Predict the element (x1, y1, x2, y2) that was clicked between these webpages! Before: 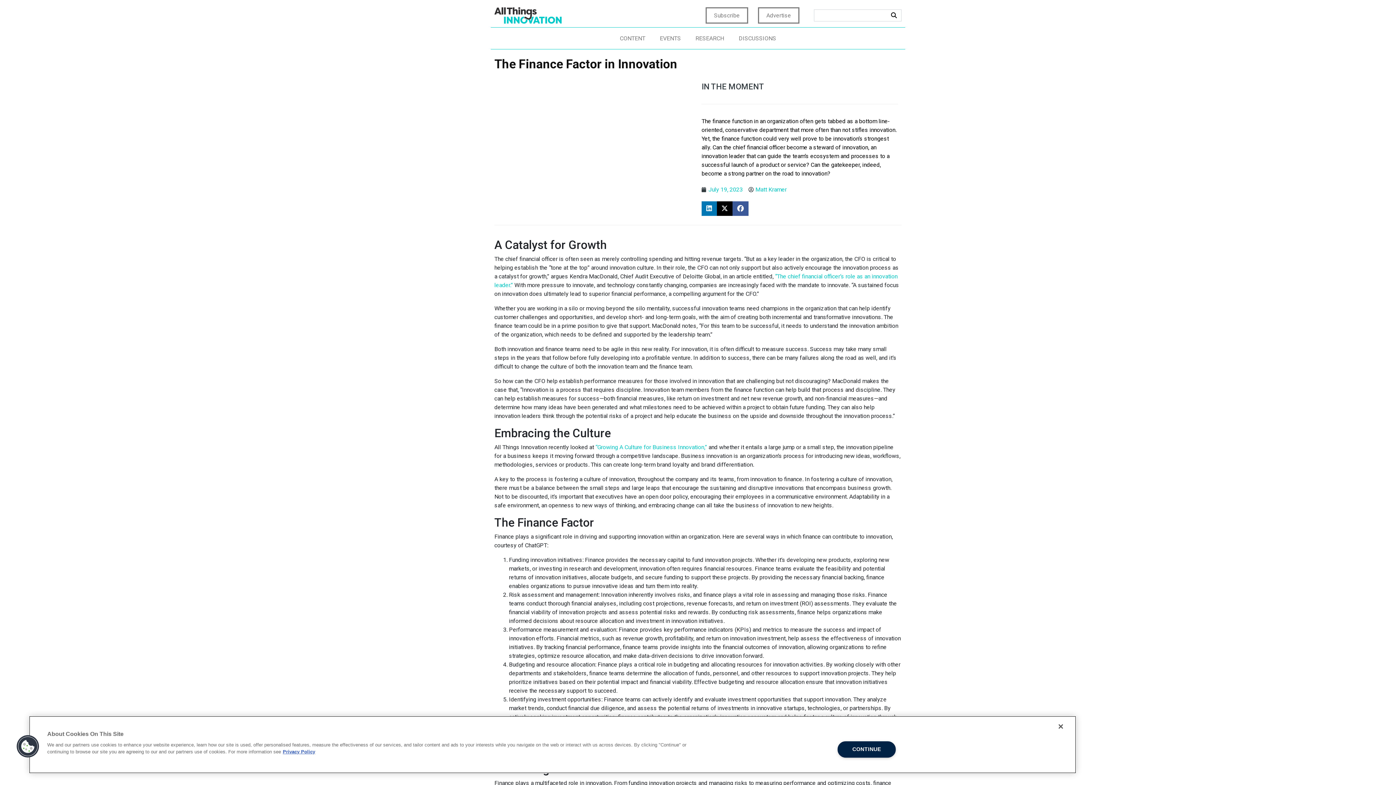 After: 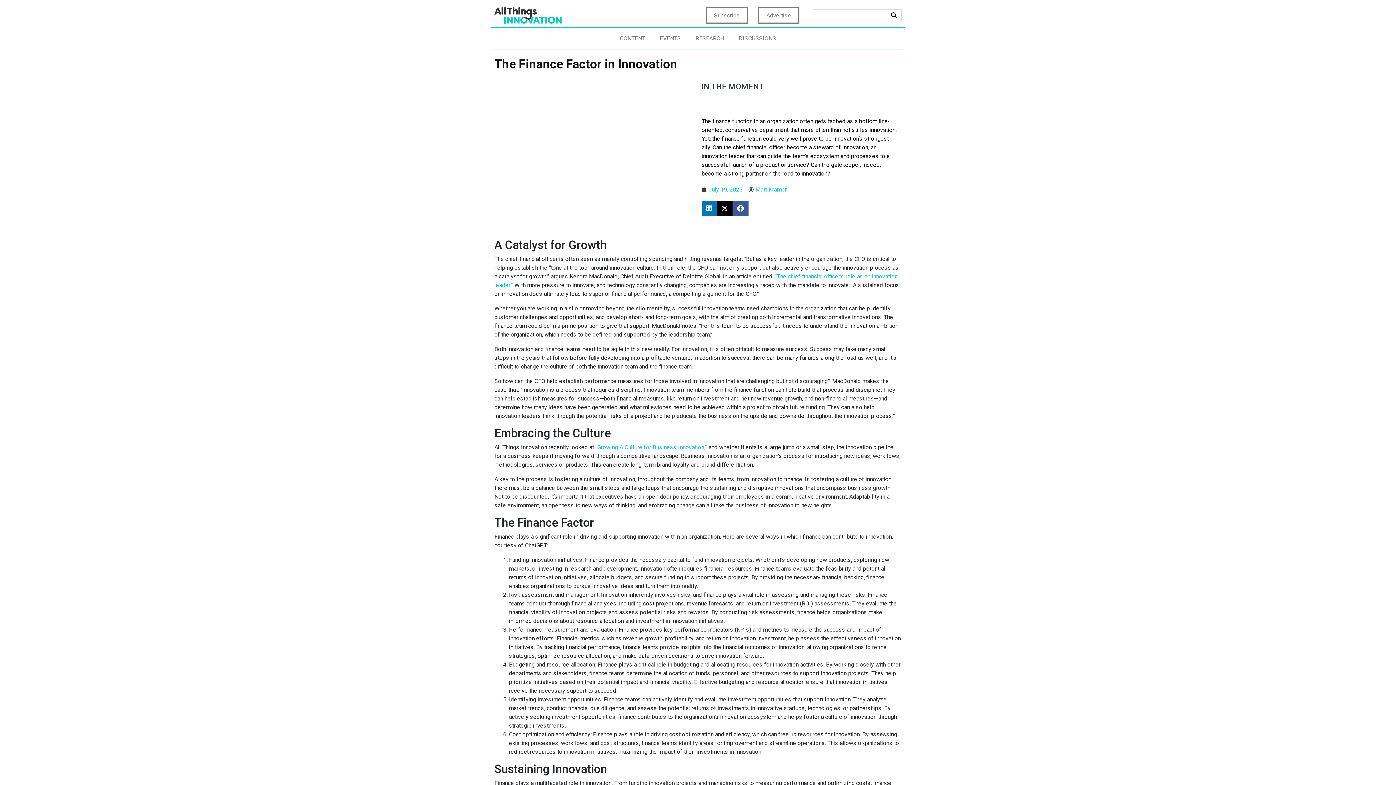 Action: label: Close bbox: (1053, 718, 1069, 734)